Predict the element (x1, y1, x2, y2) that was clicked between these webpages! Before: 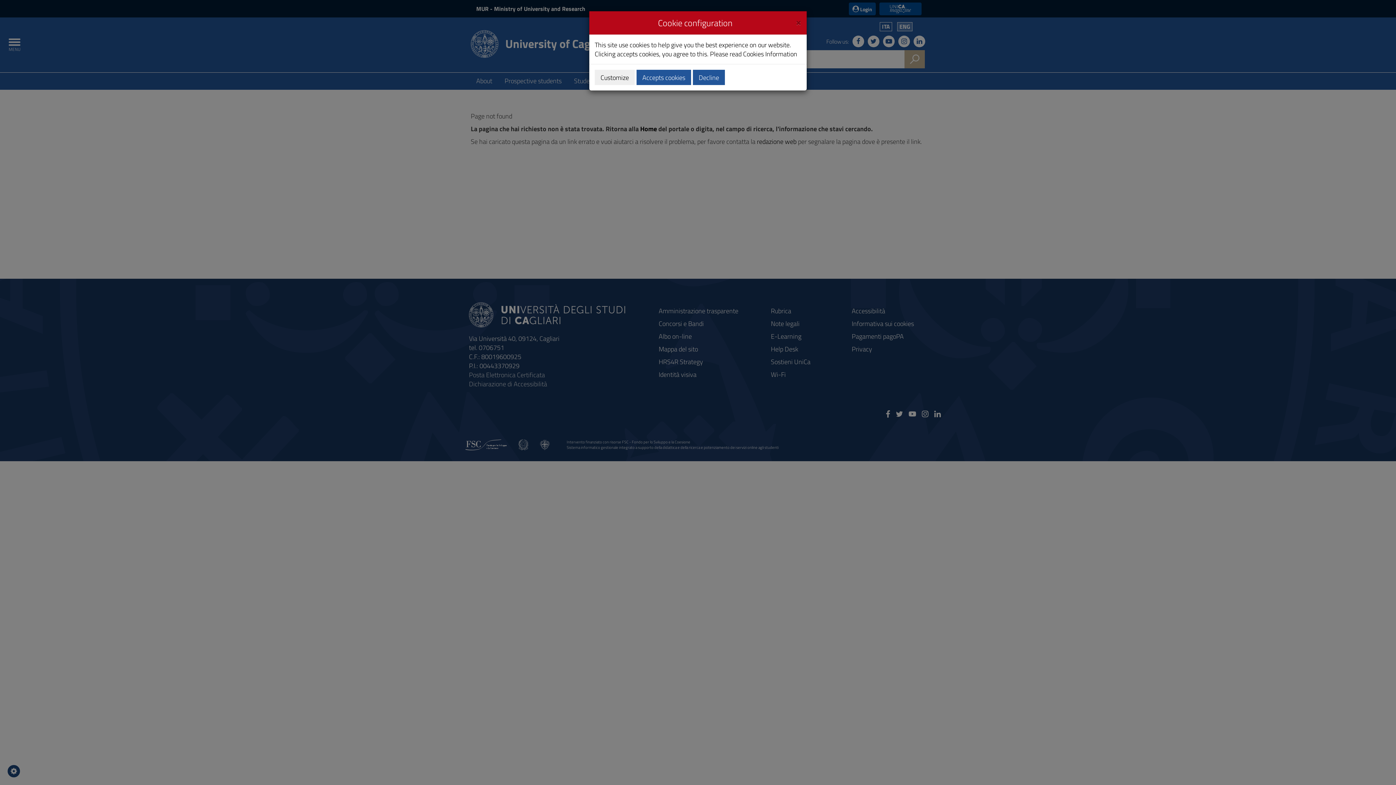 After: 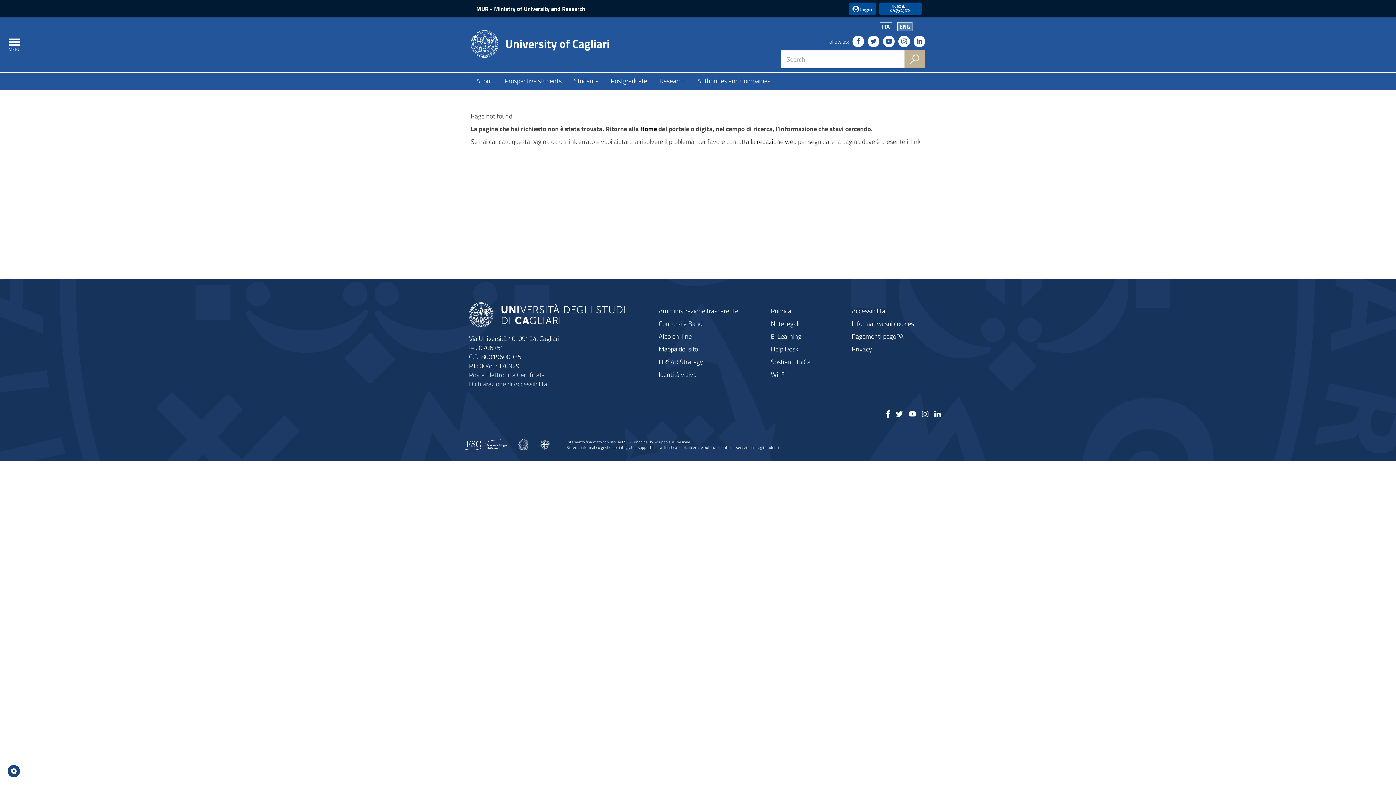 Action: bbox: (796, 16, 801, 26) label: Close